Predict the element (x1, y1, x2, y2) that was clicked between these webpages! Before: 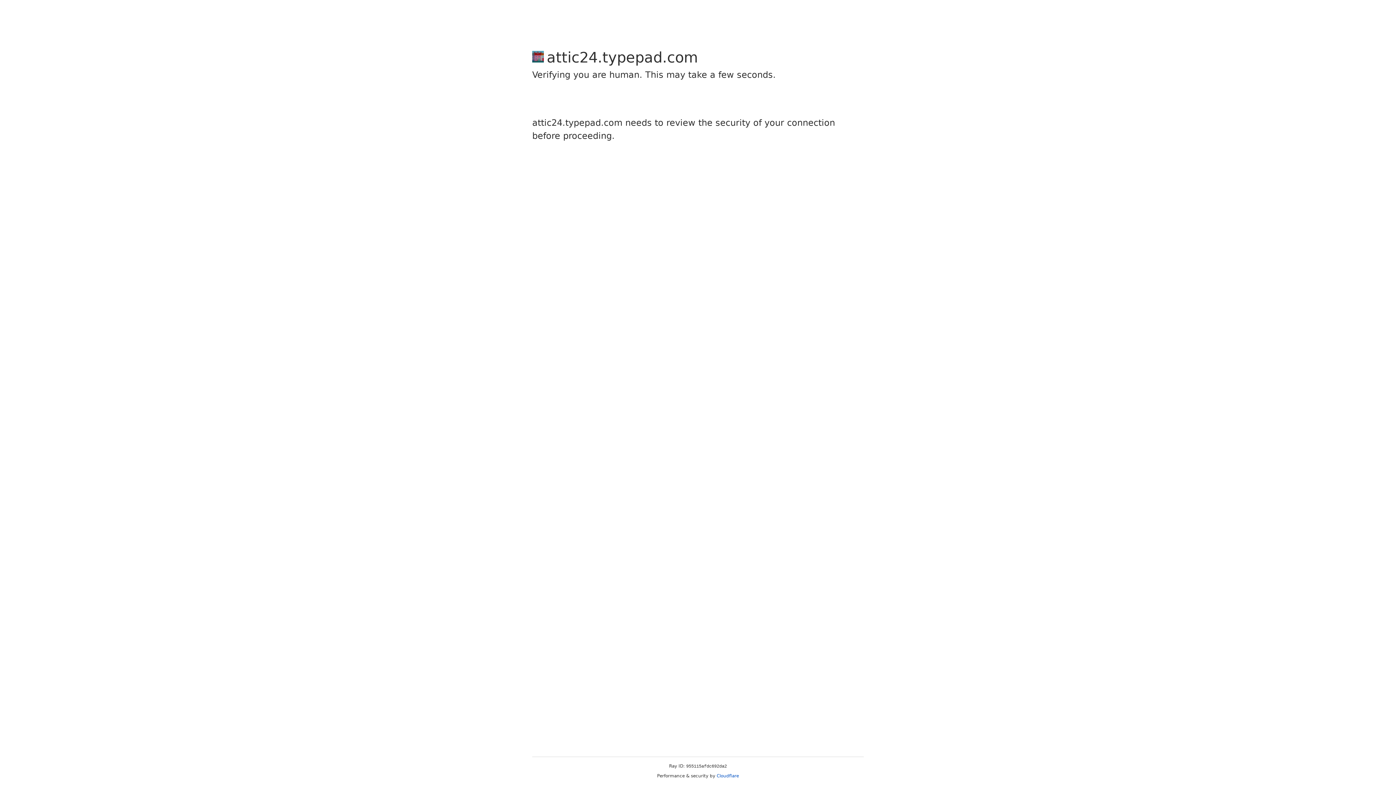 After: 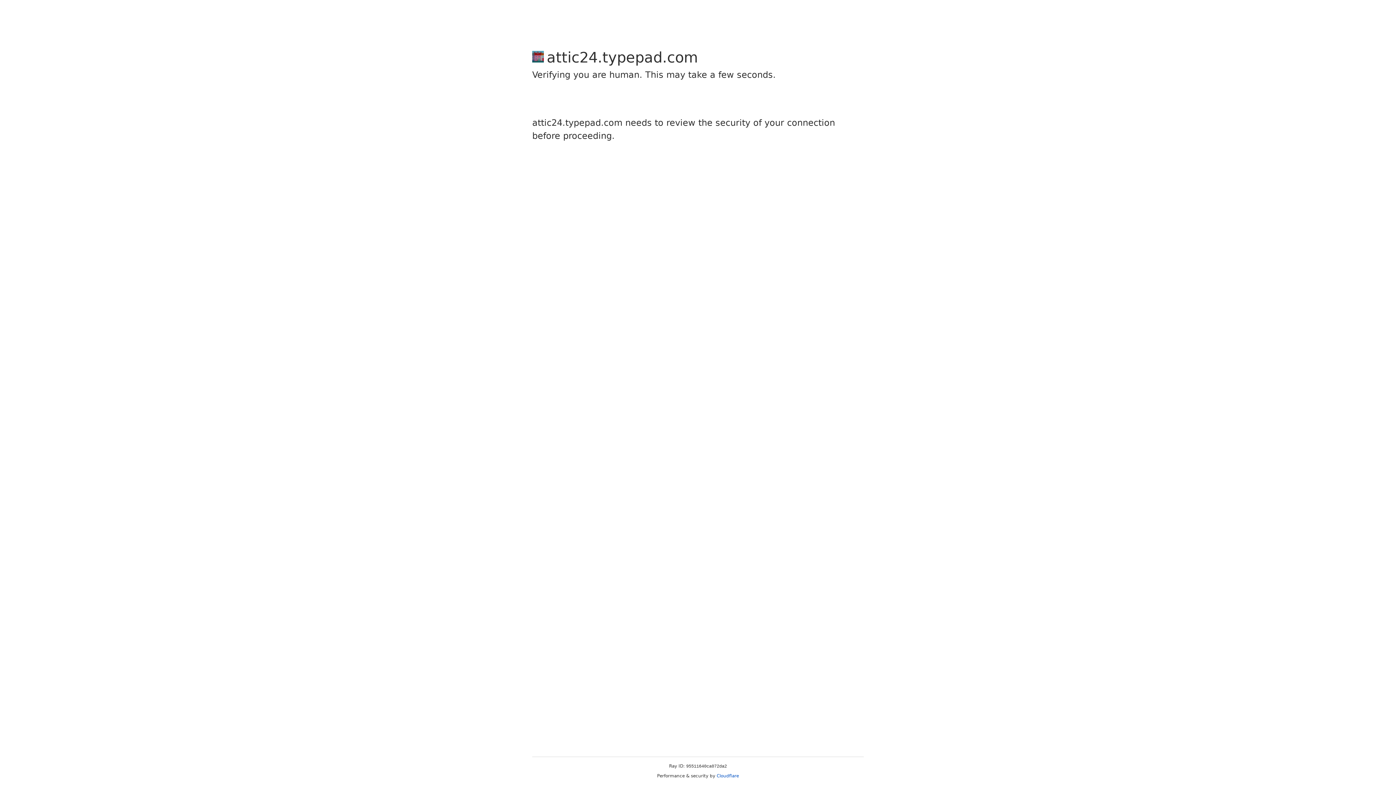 Action: label: Cloudflare bbox: (716, 773, 739, 778)